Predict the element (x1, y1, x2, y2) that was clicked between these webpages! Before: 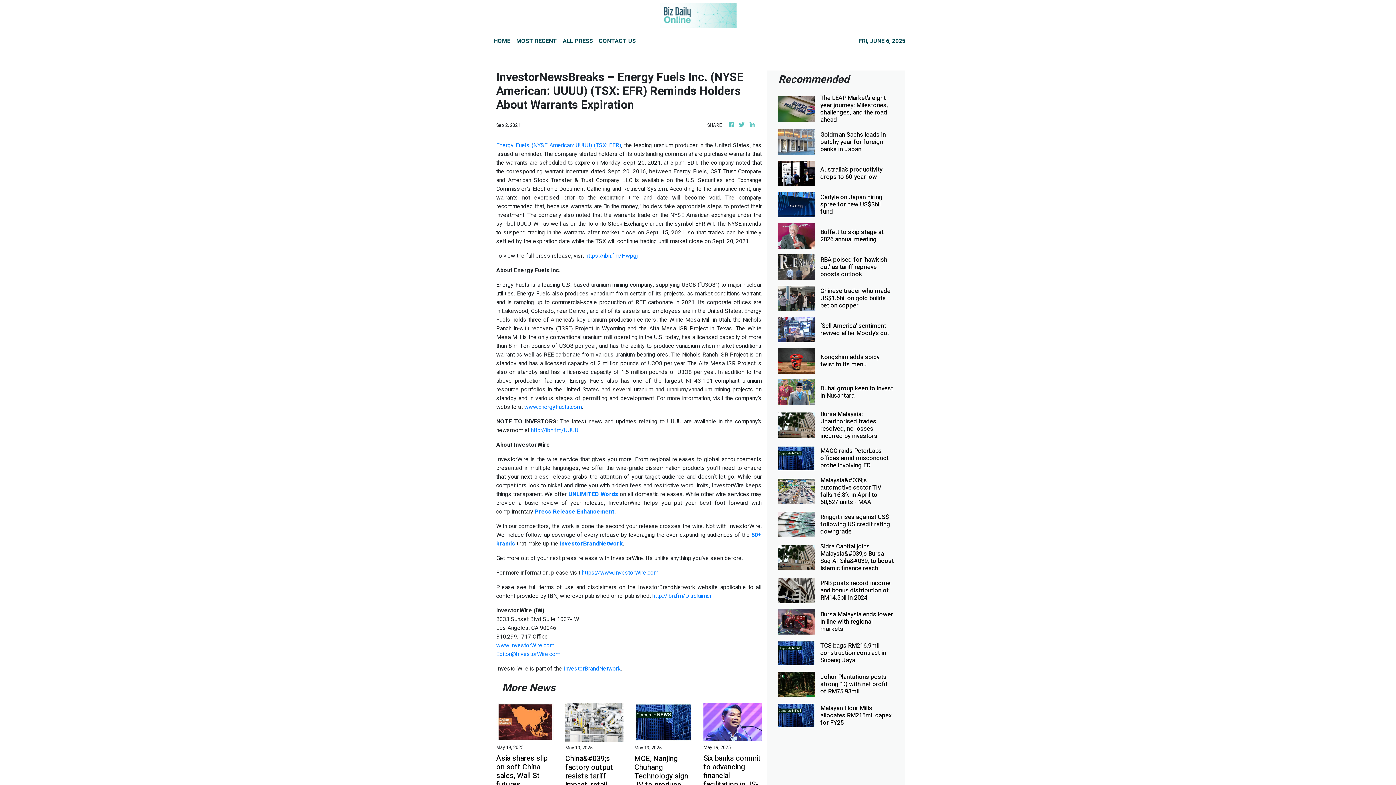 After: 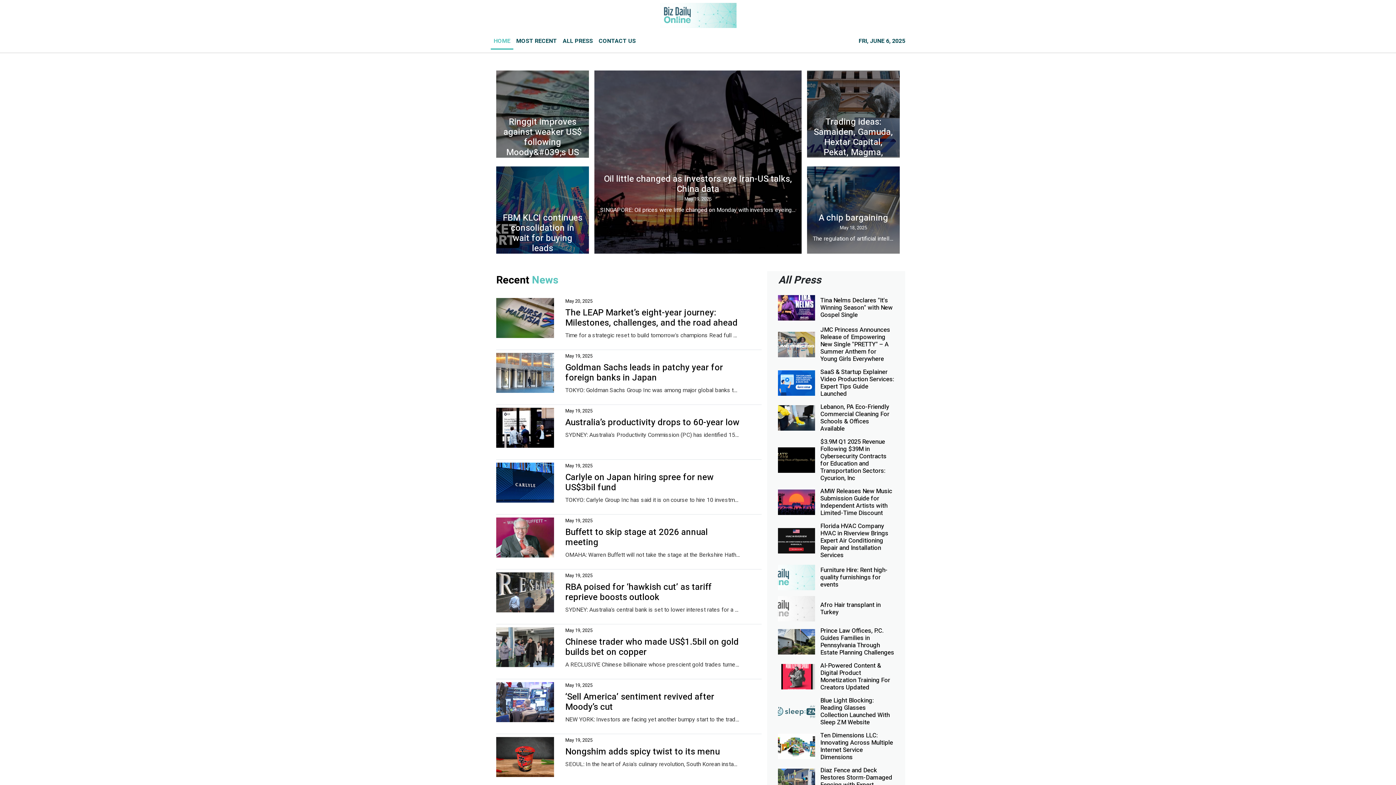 Action: label: HOME bbox: (490, 33, 513, 49)